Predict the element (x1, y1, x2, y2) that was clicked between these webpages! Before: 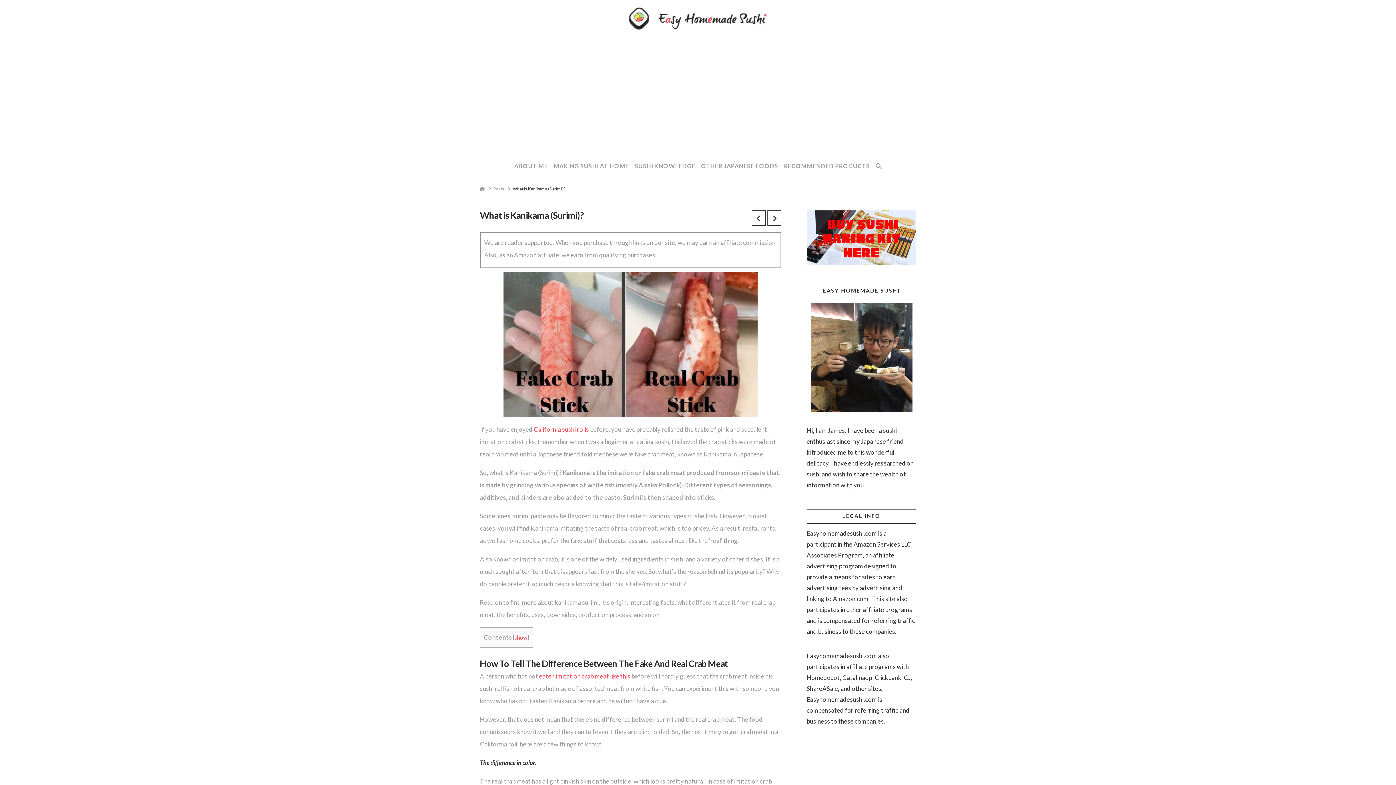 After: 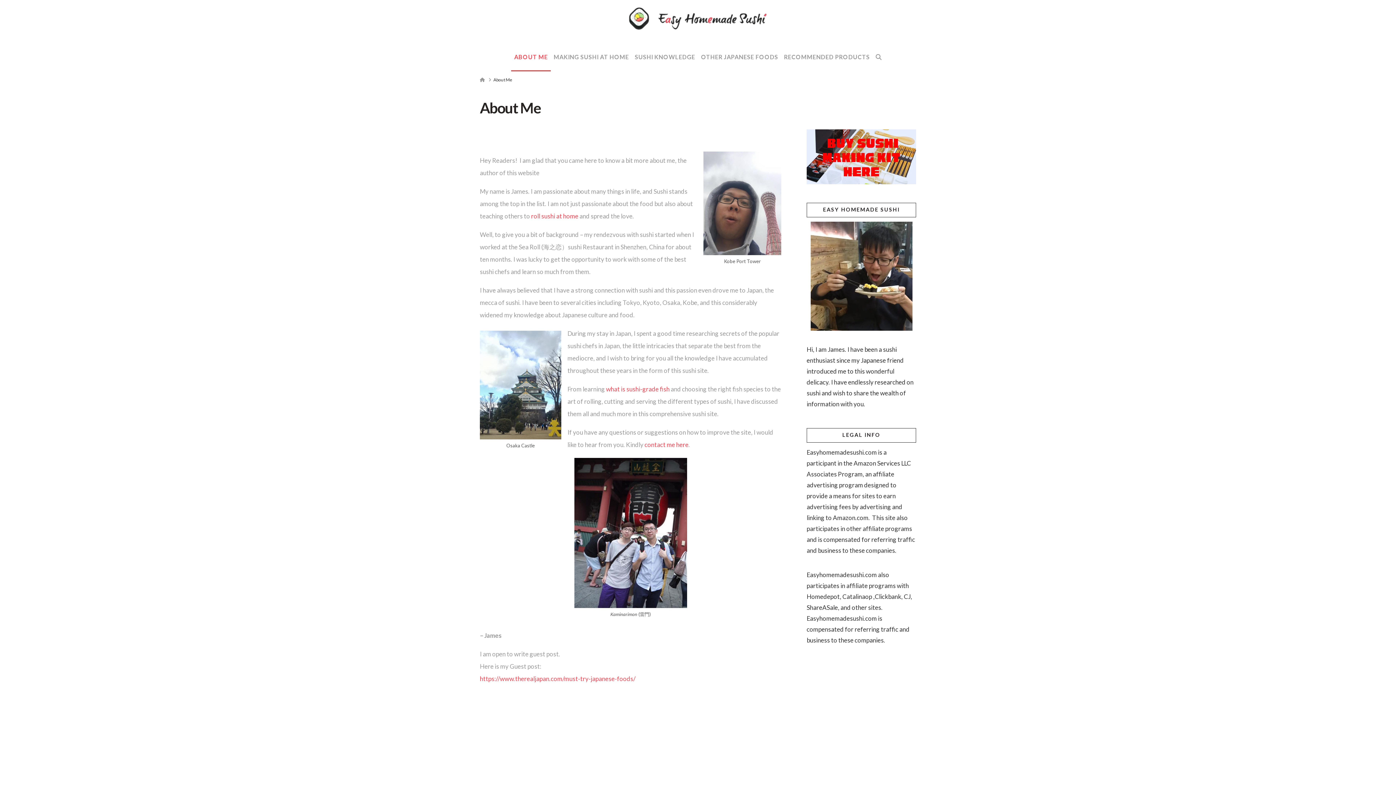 Action: bbox: (511, 143, 550, 179) label: ABOUT ME